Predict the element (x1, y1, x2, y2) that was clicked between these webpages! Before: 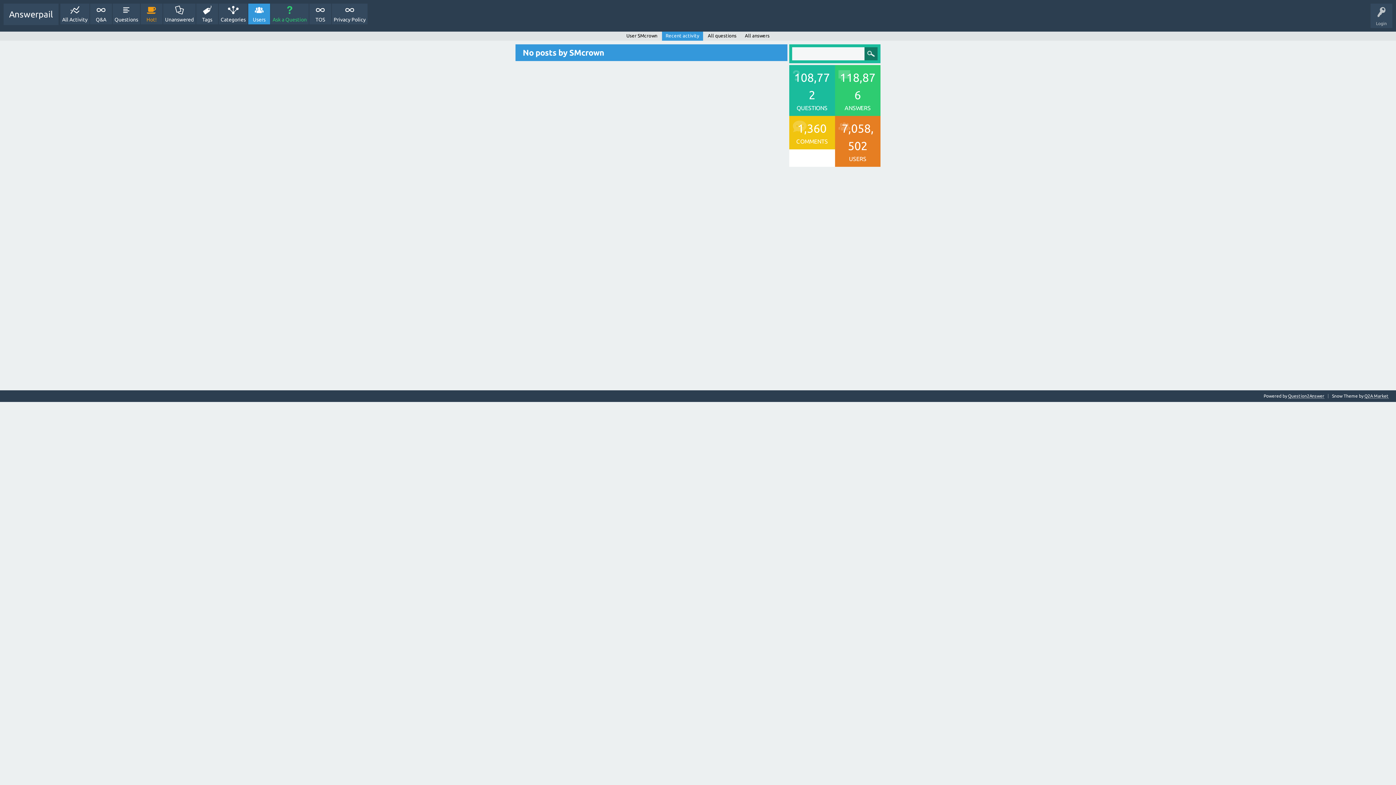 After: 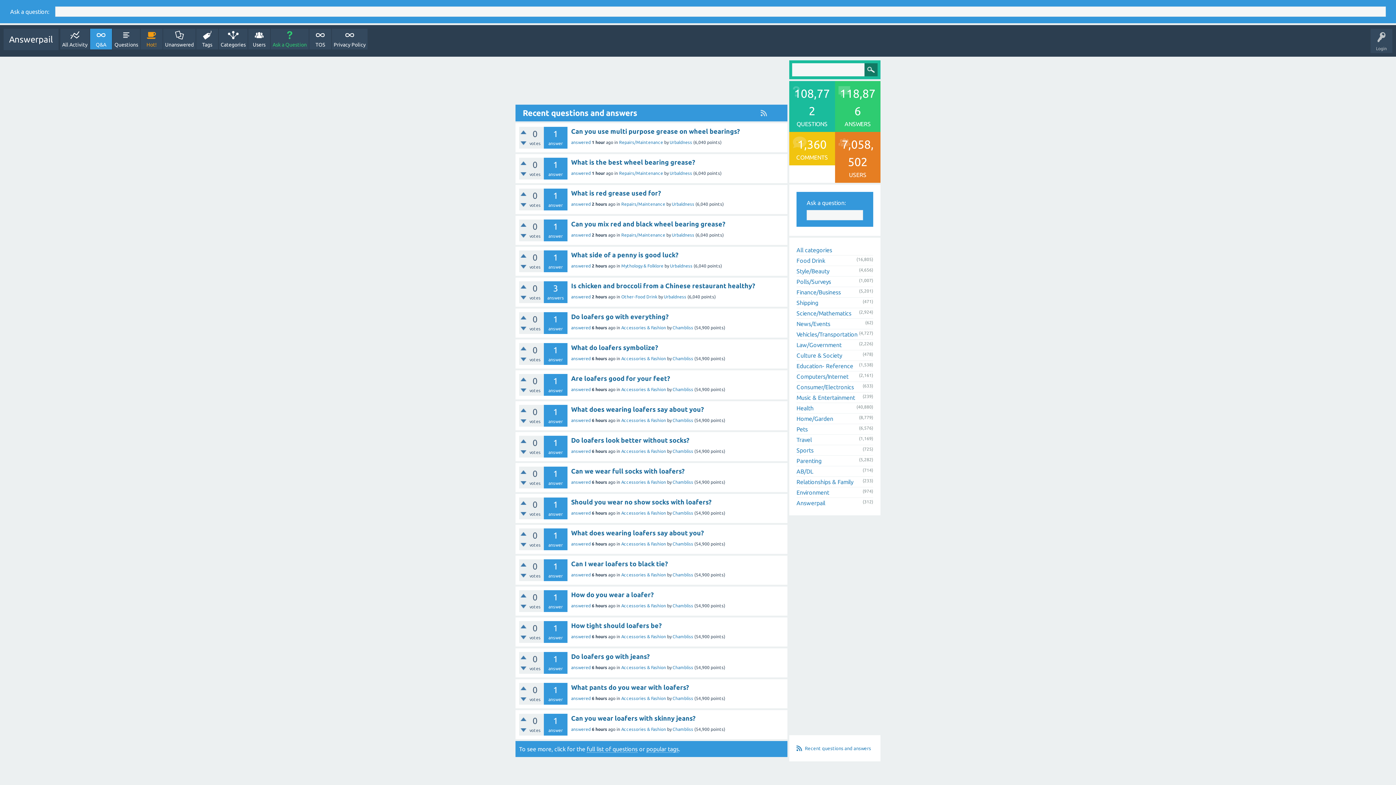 Action: label: Answerpail bbox: (3, 3, 58, 25)